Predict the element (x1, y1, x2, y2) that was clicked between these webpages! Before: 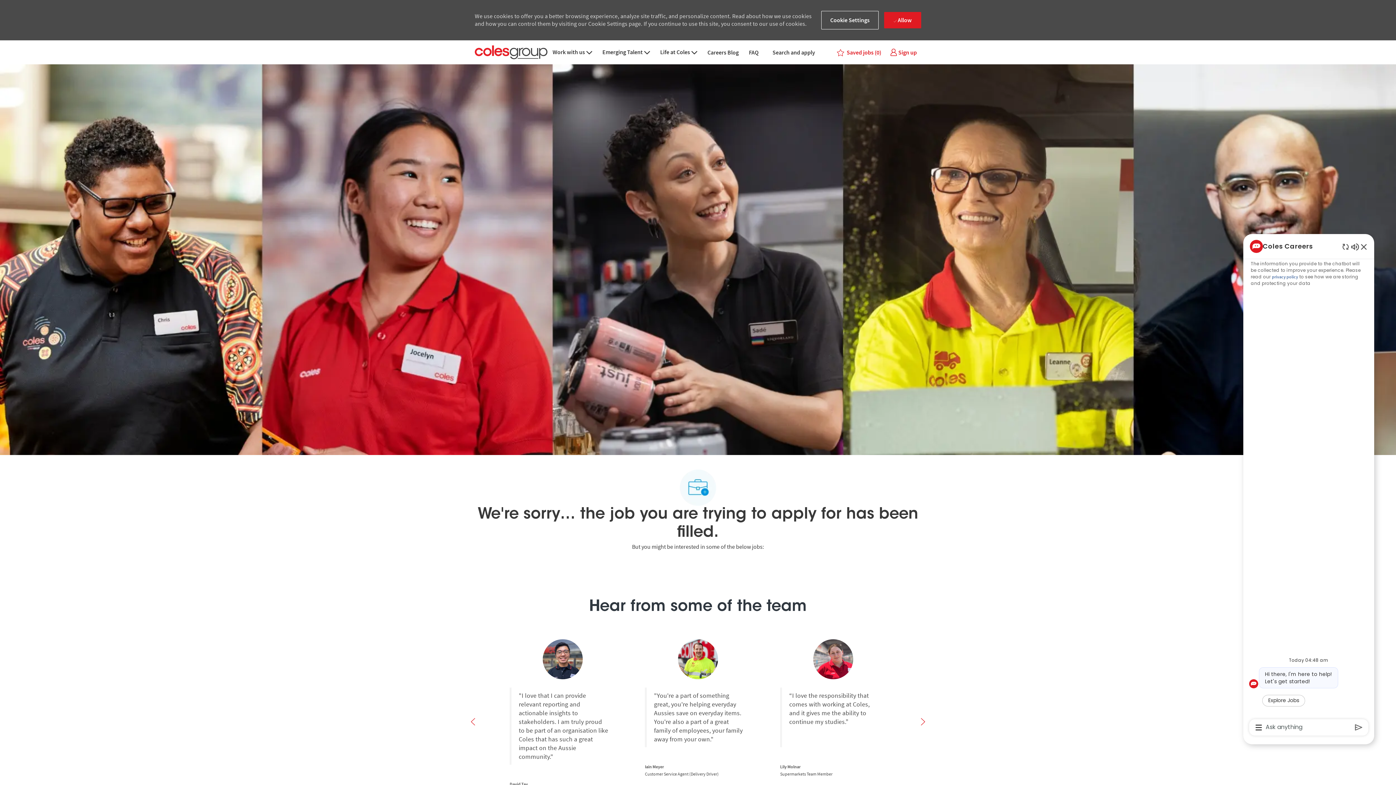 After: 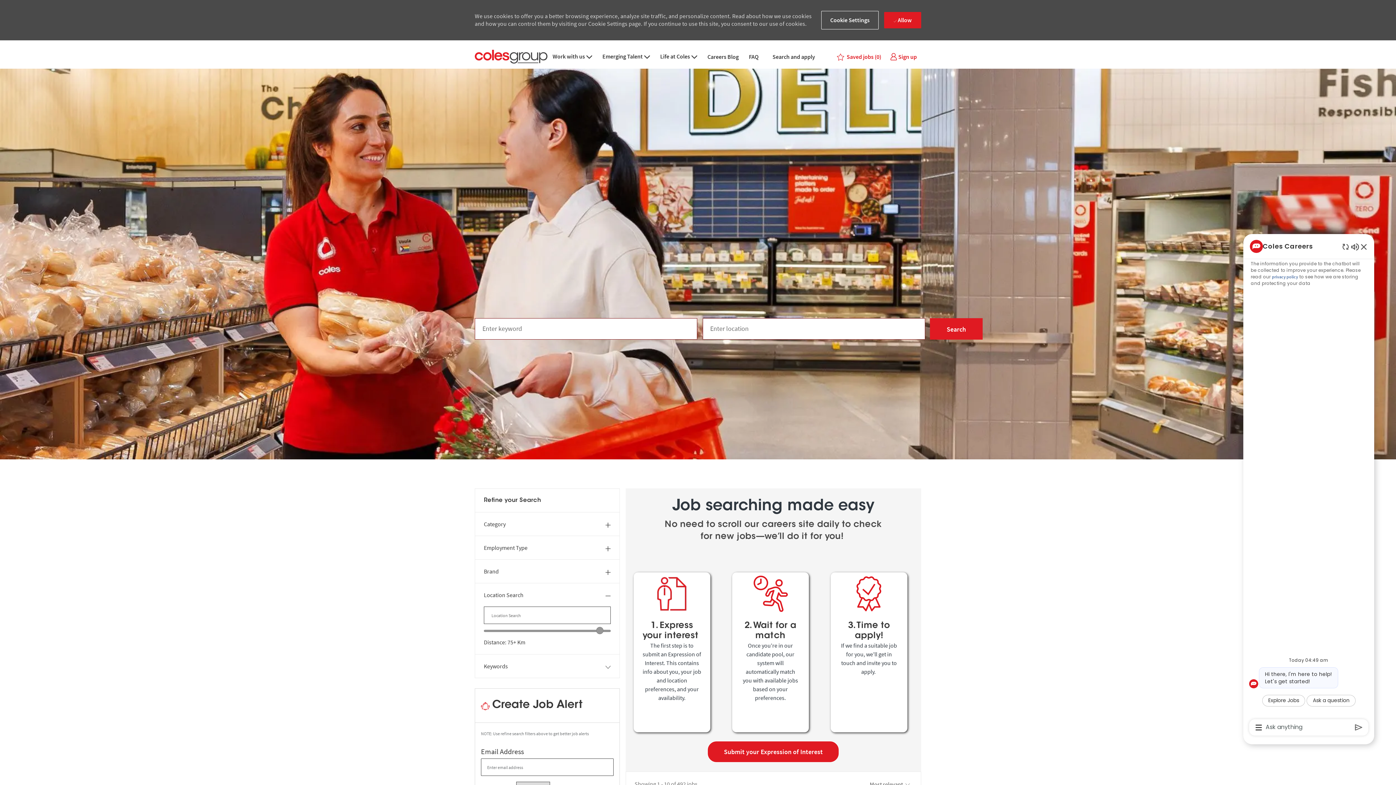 Action: bbox: (772, 49, 815, 55) label: Search and apply